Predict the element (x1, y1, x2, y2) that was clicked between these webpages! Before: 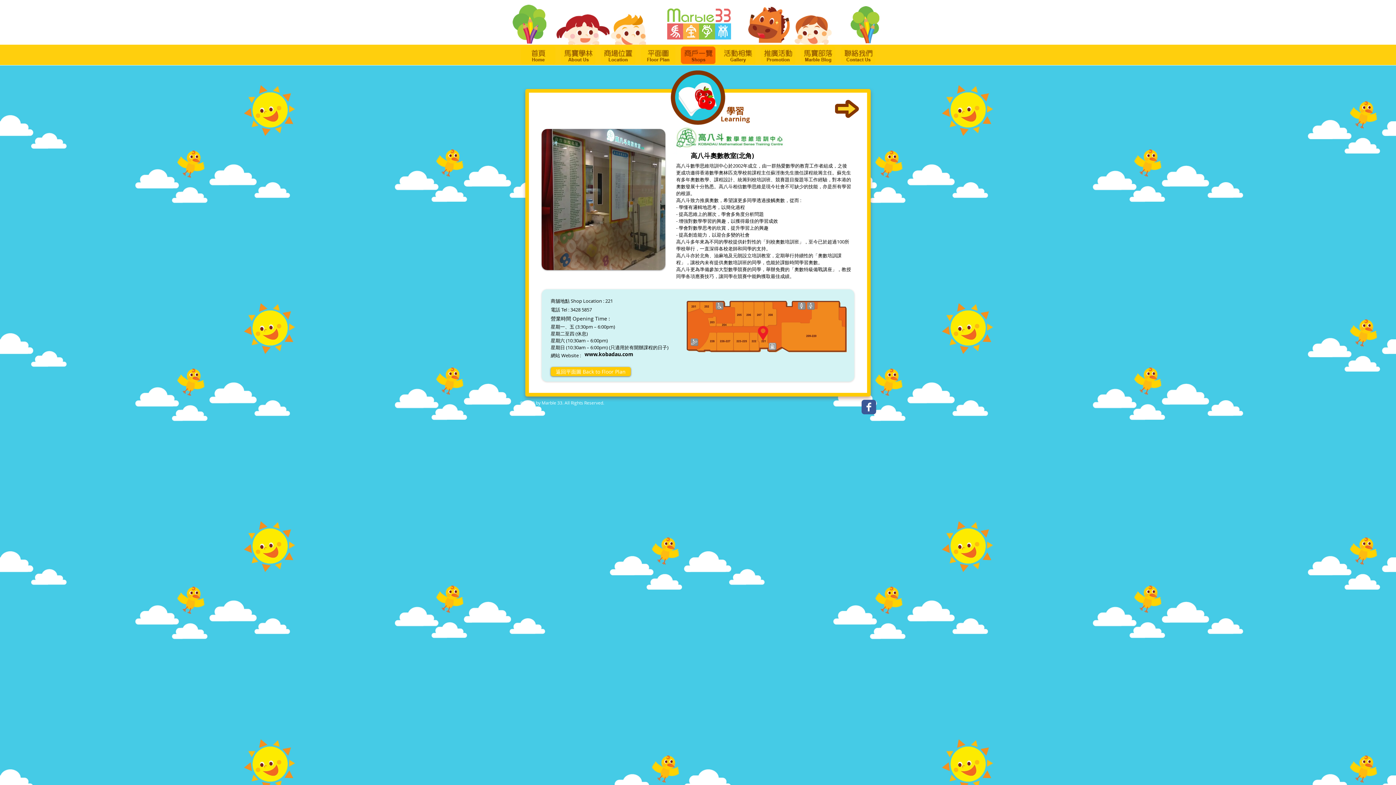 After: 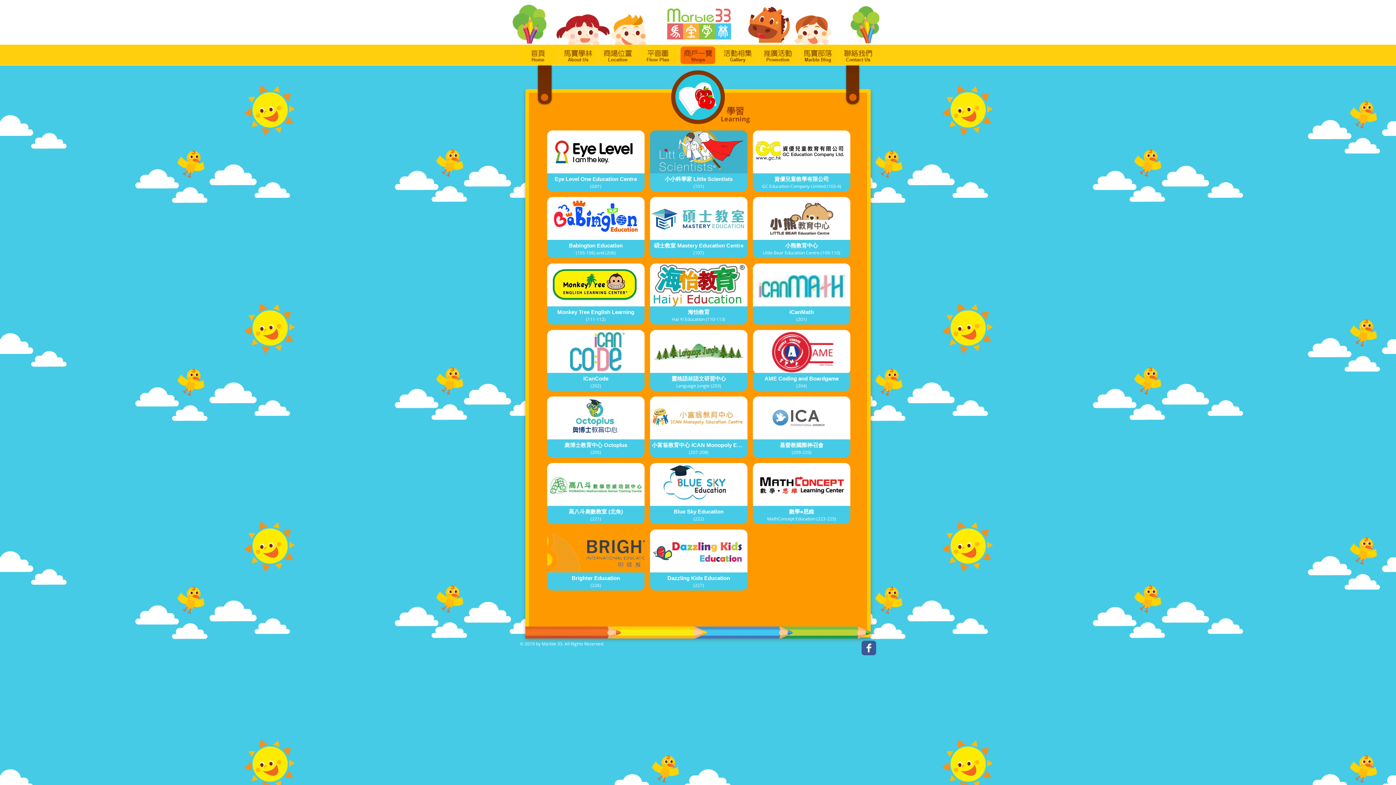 Action: bbox: (667, 66, 729, 128)